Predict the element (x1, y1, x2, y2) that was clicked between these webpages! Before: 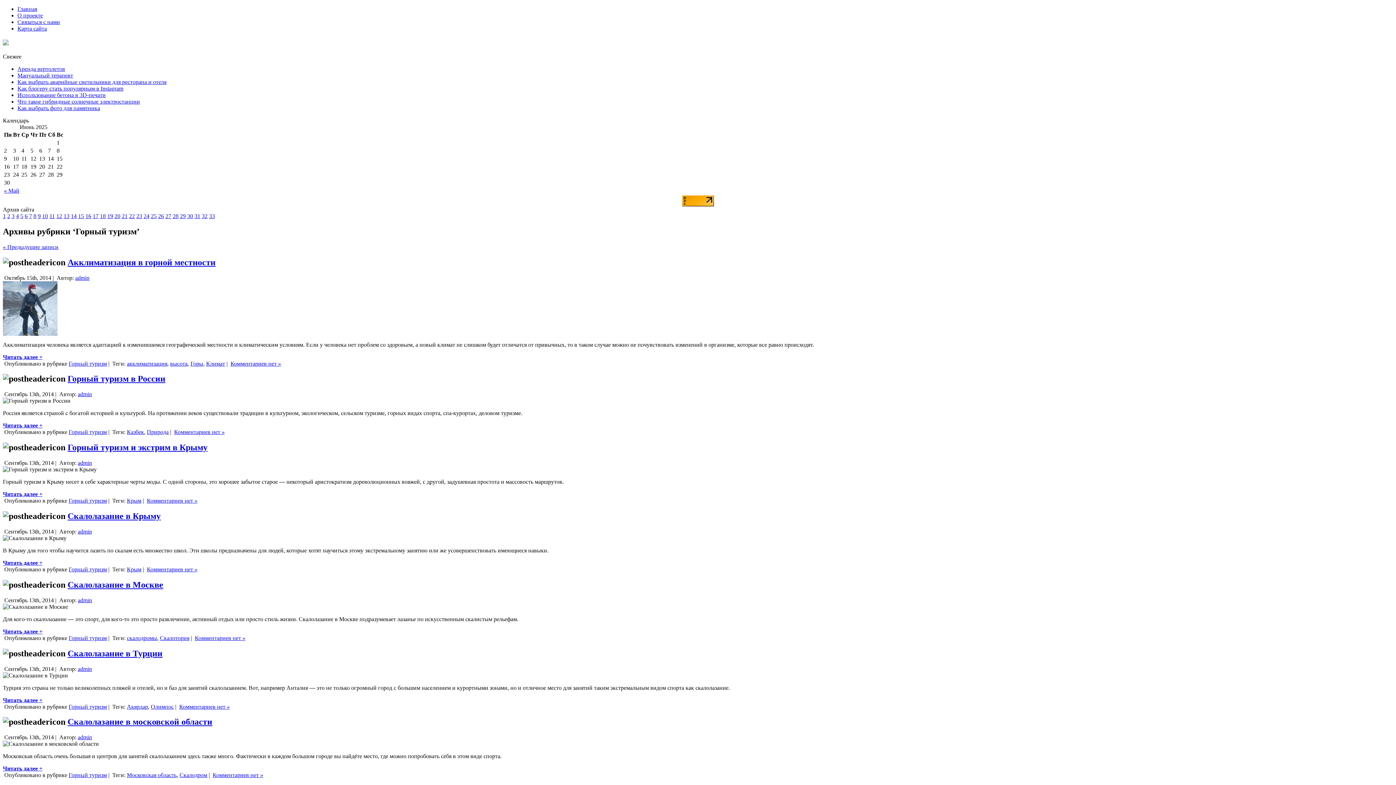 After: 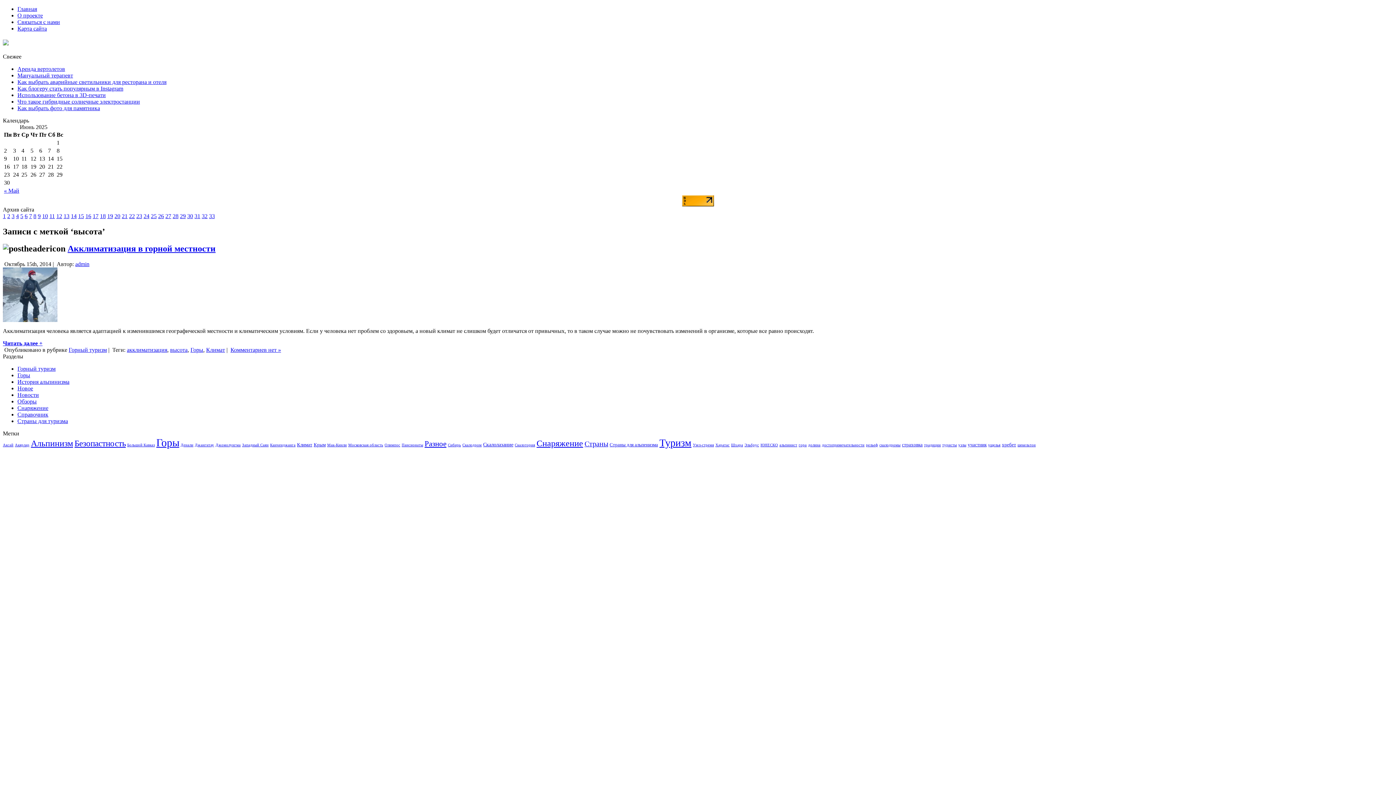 Action: bbox: (170, 360, 187, 366) label: высота